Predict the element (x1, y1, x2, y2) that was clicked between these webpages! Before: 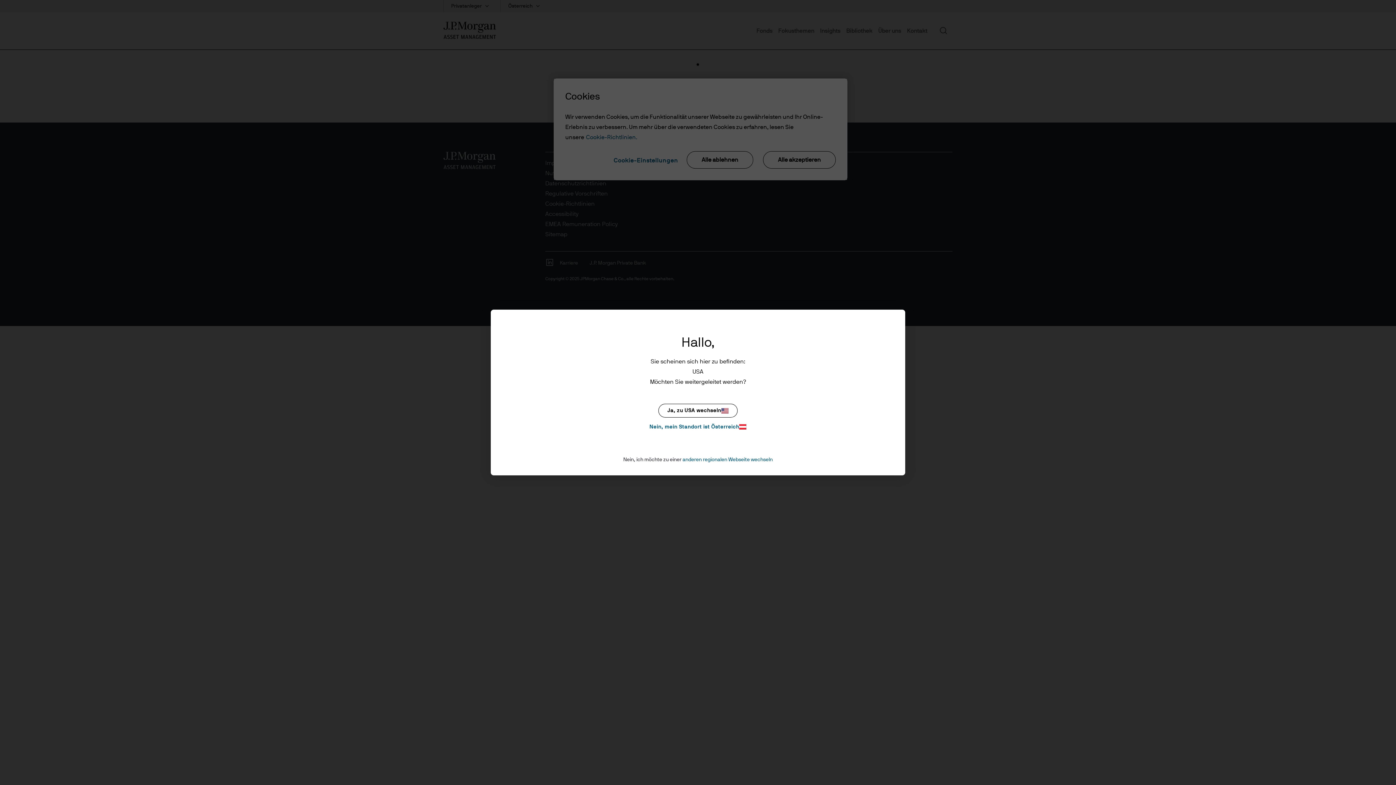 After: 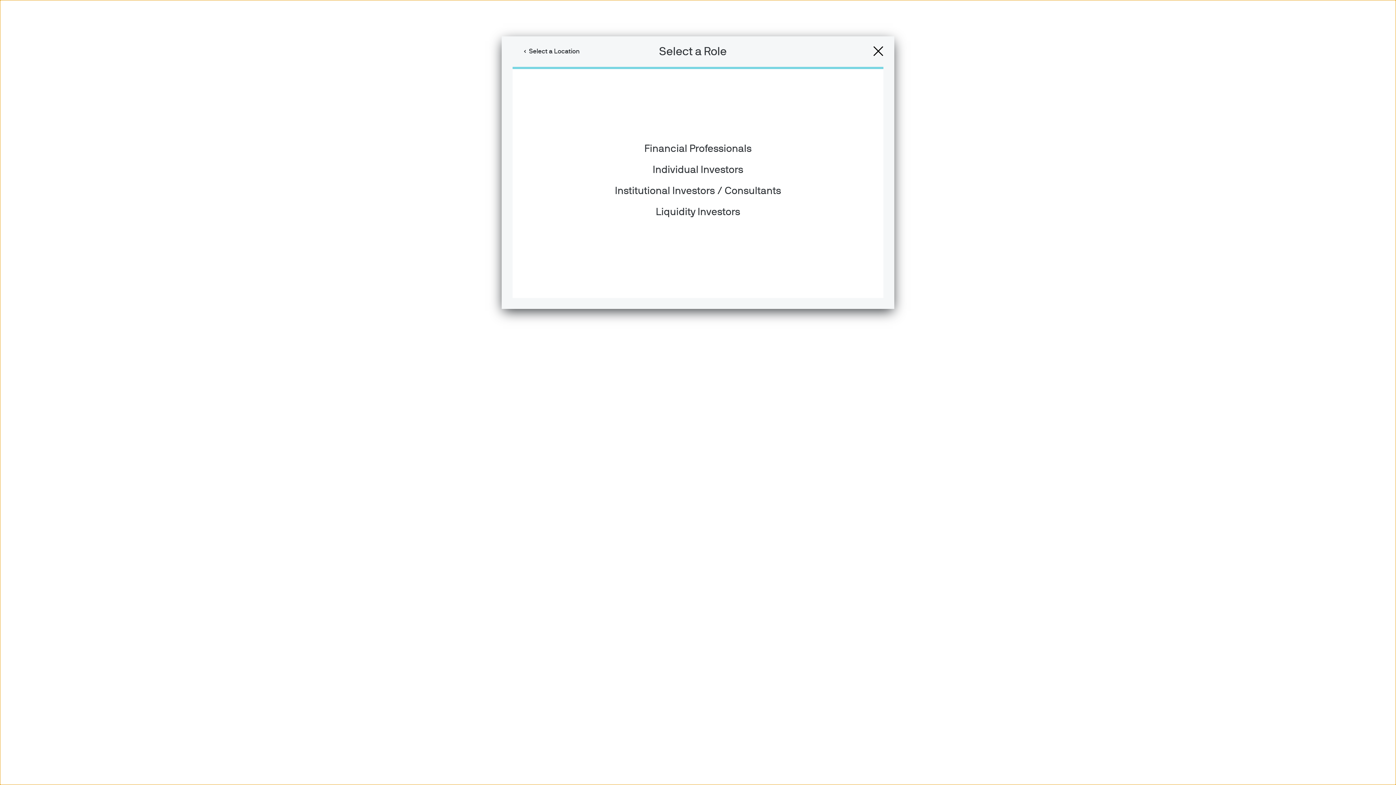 Action: bbox: (658, 404, 737, 417) label: Ja, zu USA wechseln